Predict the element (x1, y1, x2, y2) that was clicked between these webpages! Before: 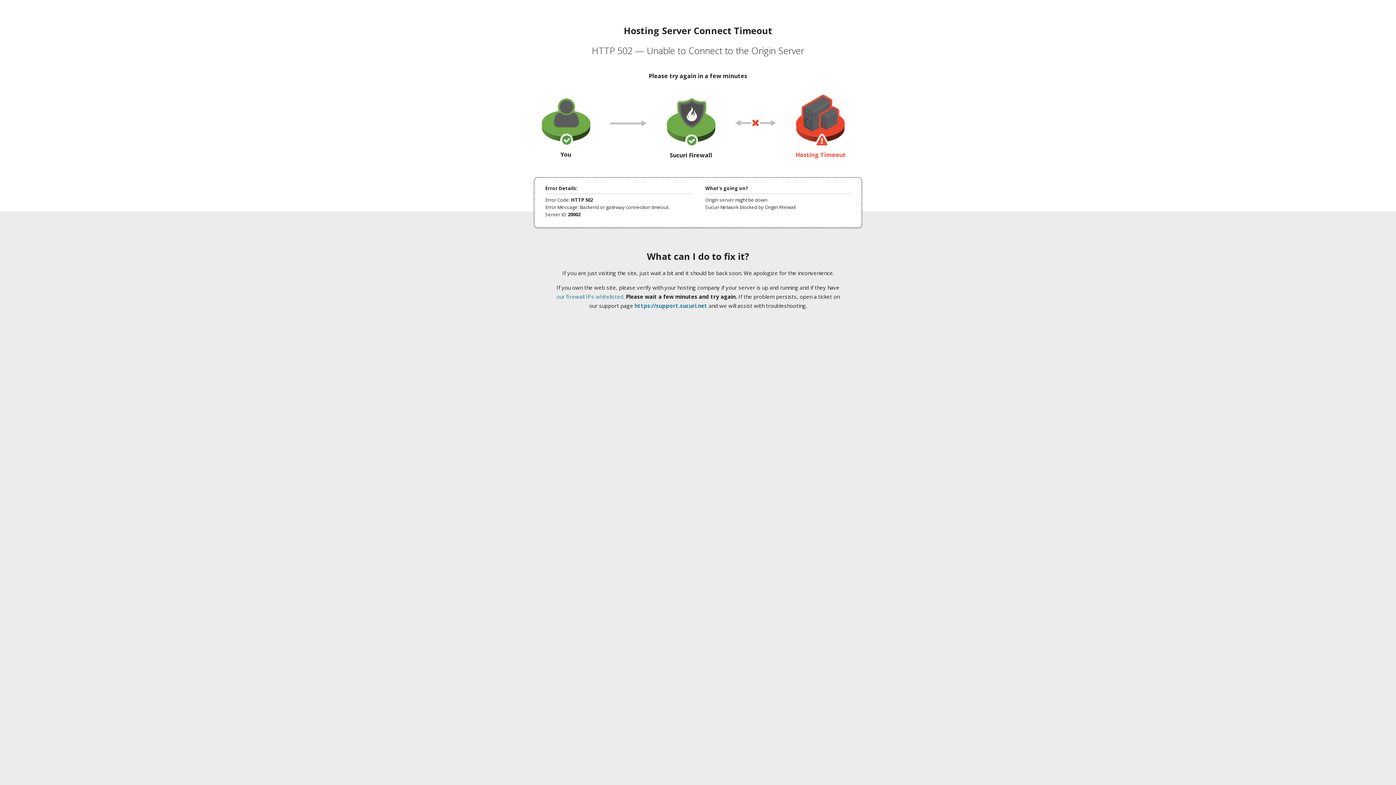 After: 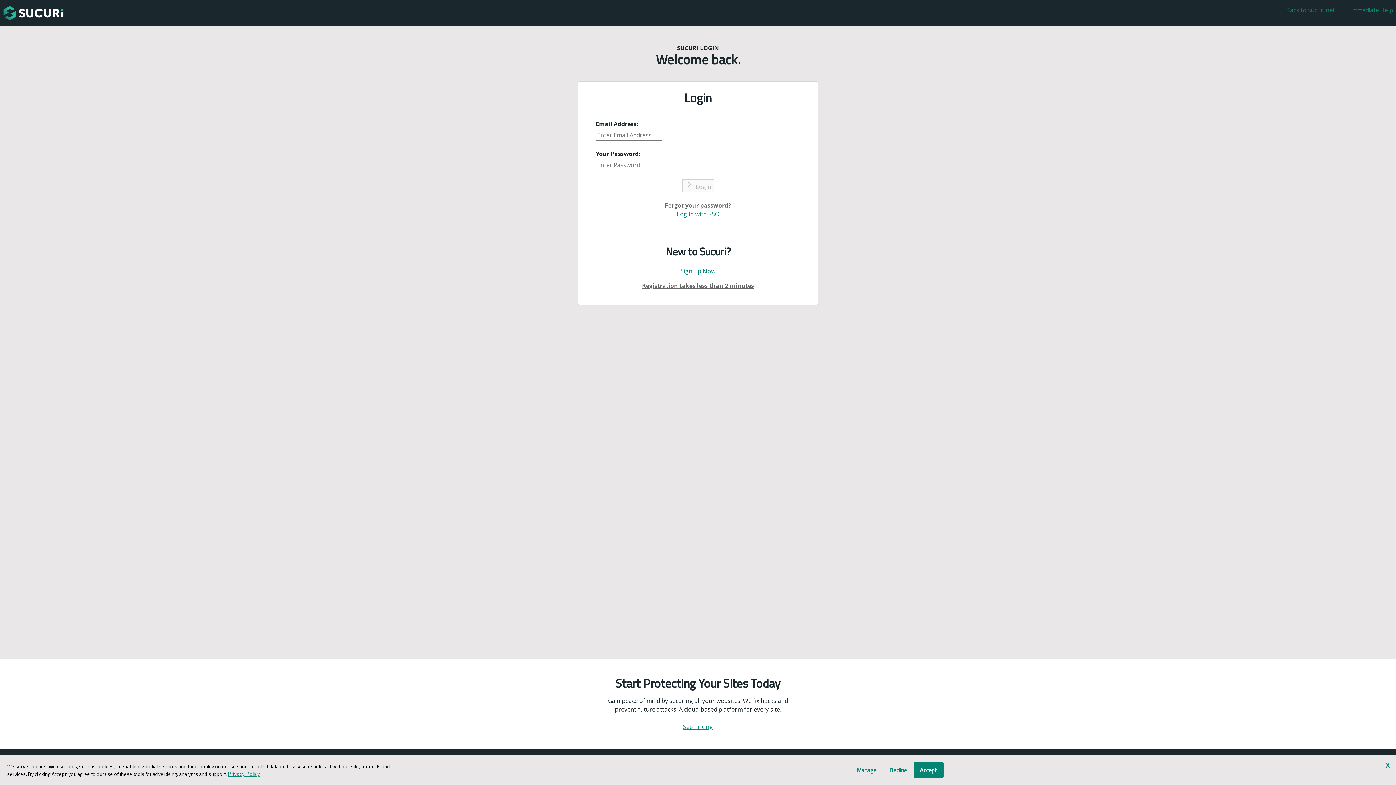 Action: label: https://support.sucuri.net bbox: (634, 302, 707, 309)